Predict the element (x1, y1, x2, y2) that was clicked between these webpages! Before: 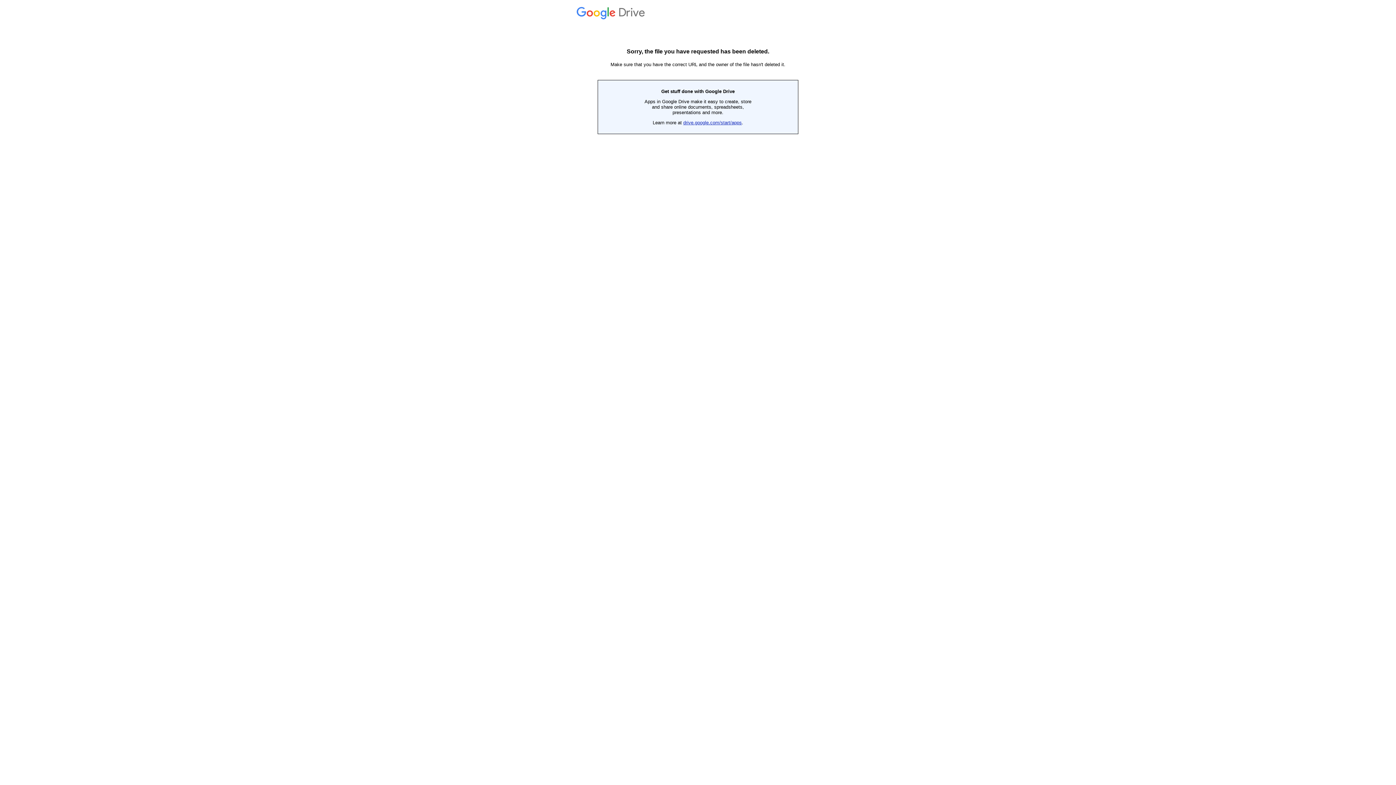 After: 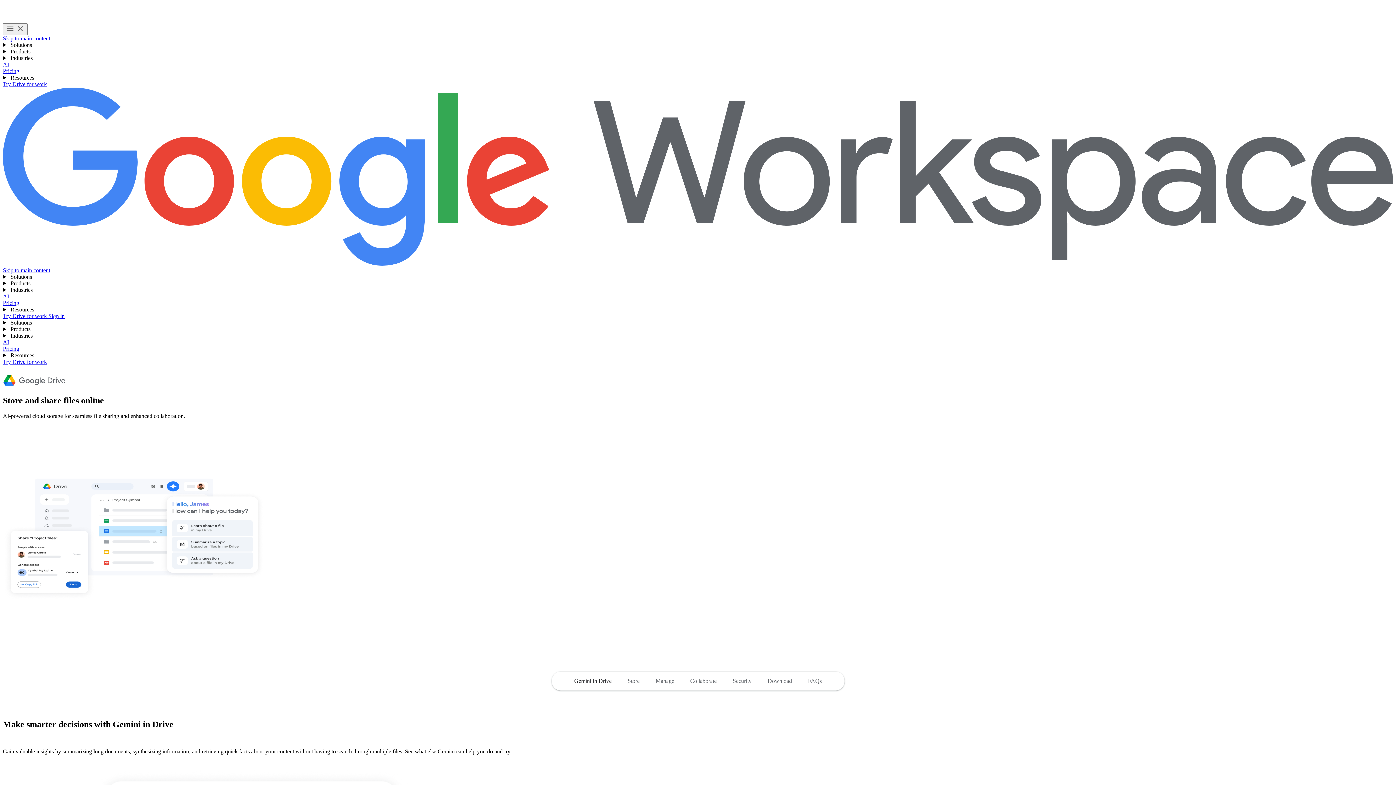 Action: label: drive.google.com/start/apps bbox: (683, 120, 742, 125)